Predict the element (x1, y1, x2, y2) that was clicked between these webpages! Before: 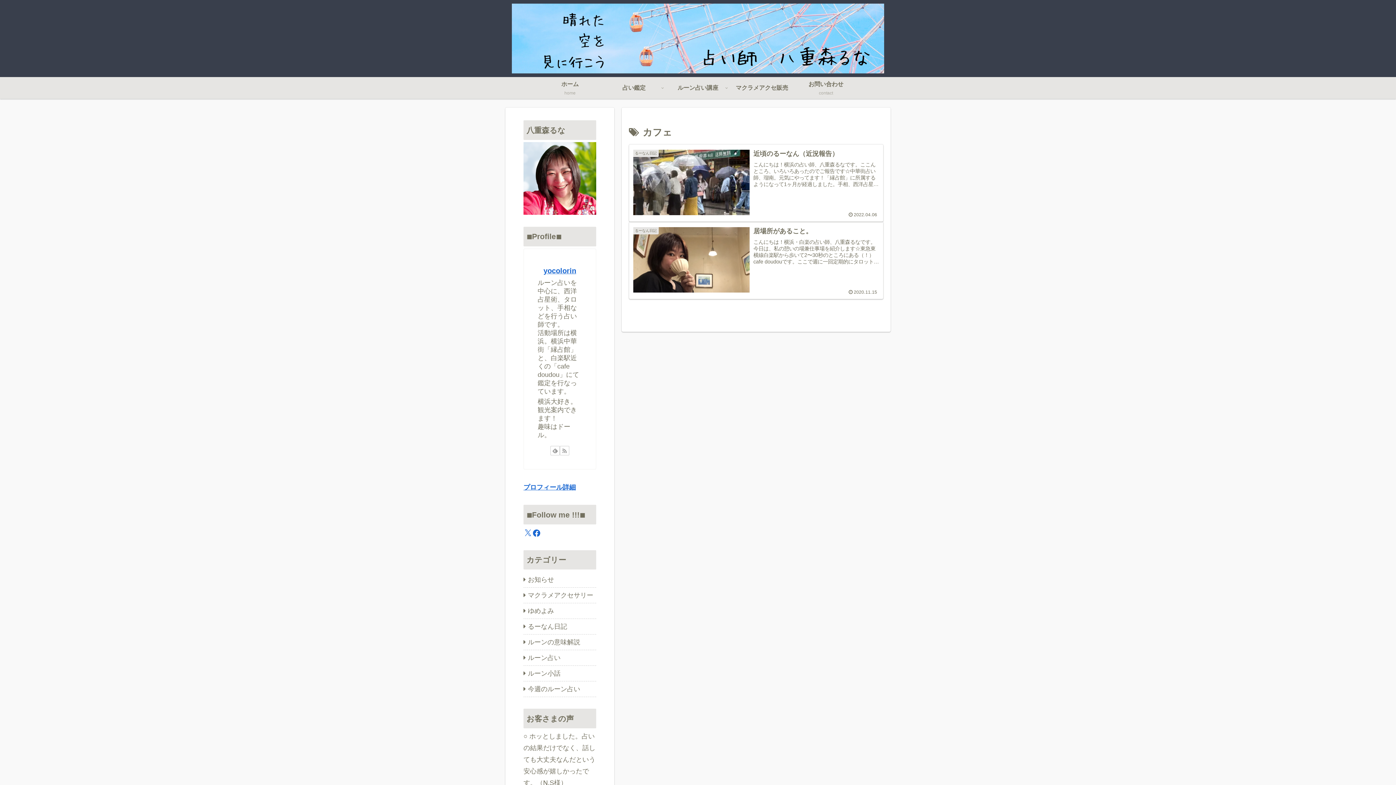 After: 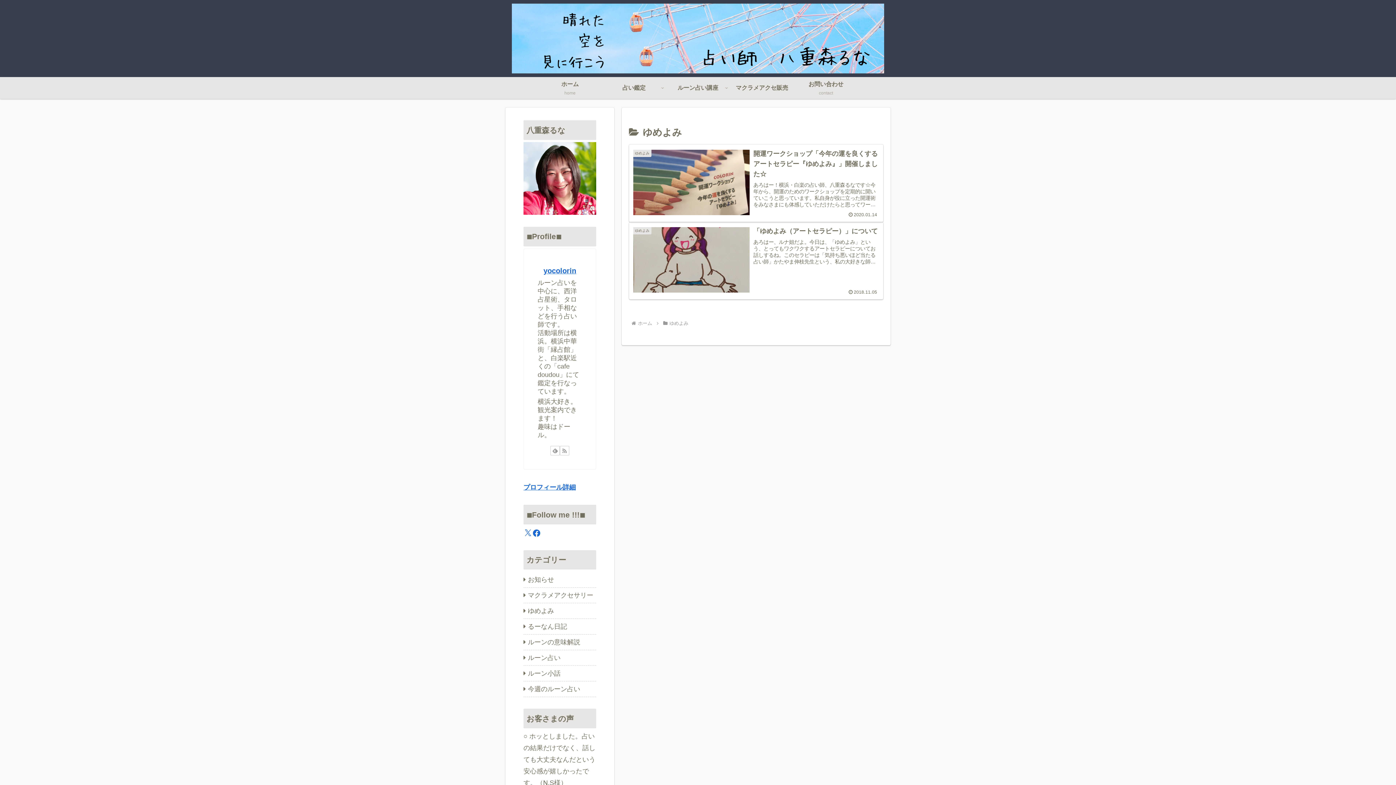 Action: bbox: (523, 603, 596, 619) label: ゆめよみ